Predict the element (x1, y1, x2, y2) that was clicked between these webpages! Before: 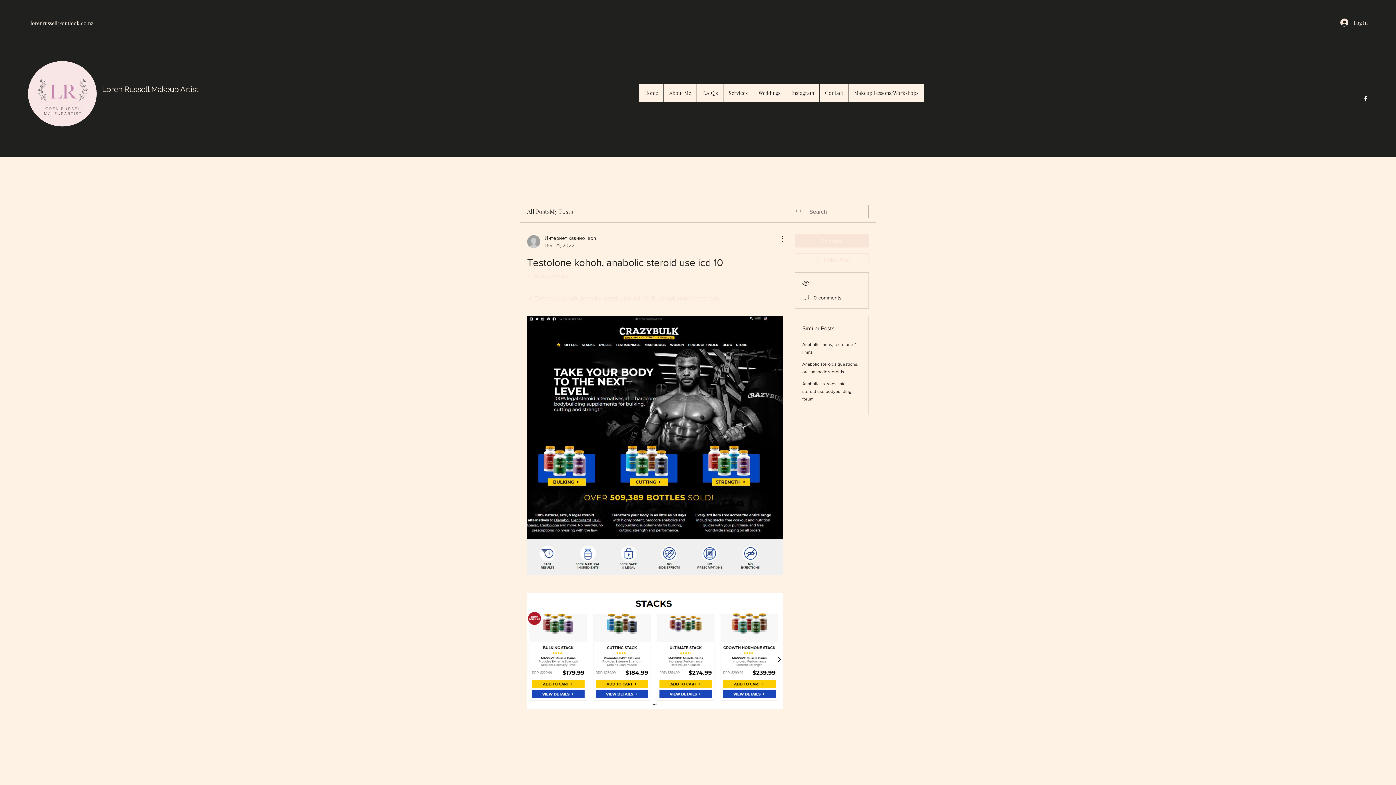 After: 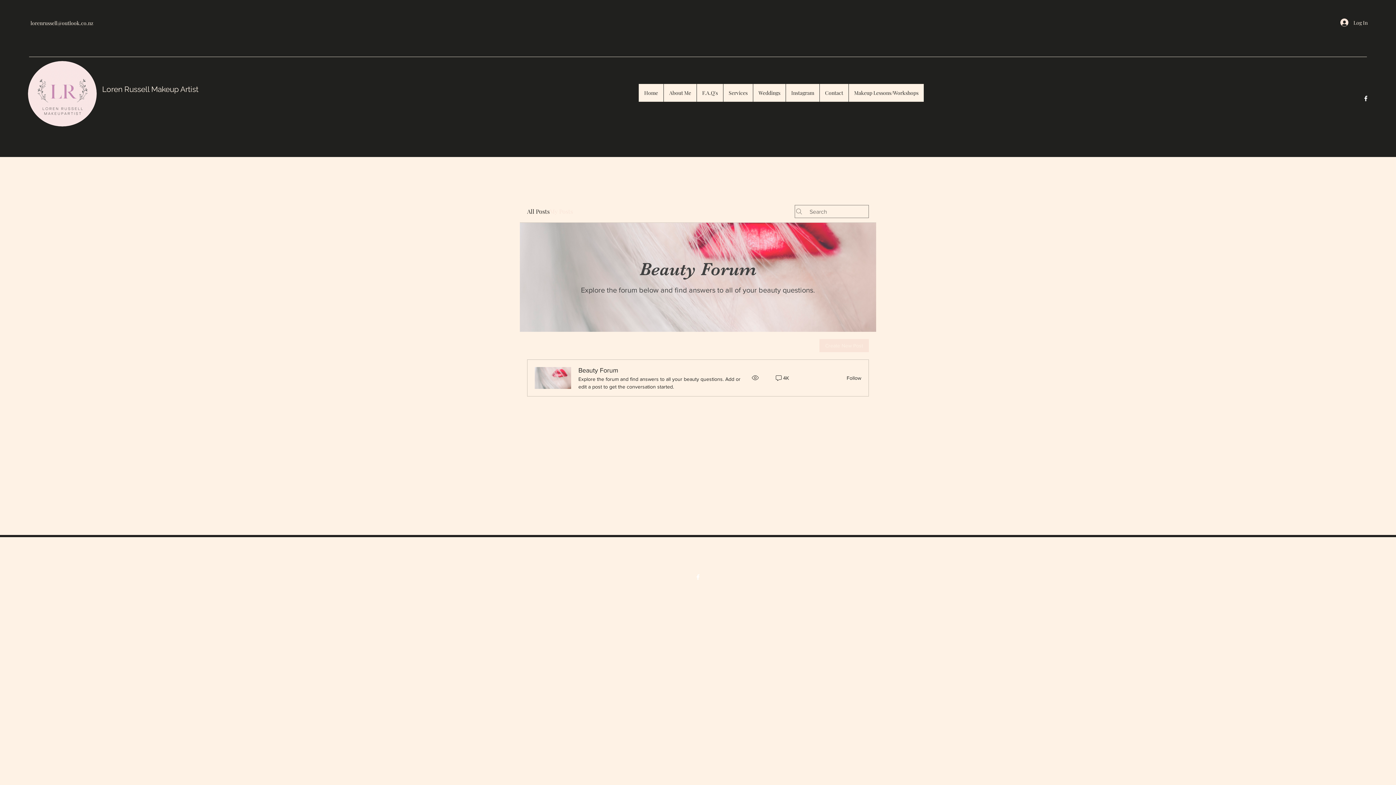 Action: bbox: (549, 207, 573, 216) label: My Posts